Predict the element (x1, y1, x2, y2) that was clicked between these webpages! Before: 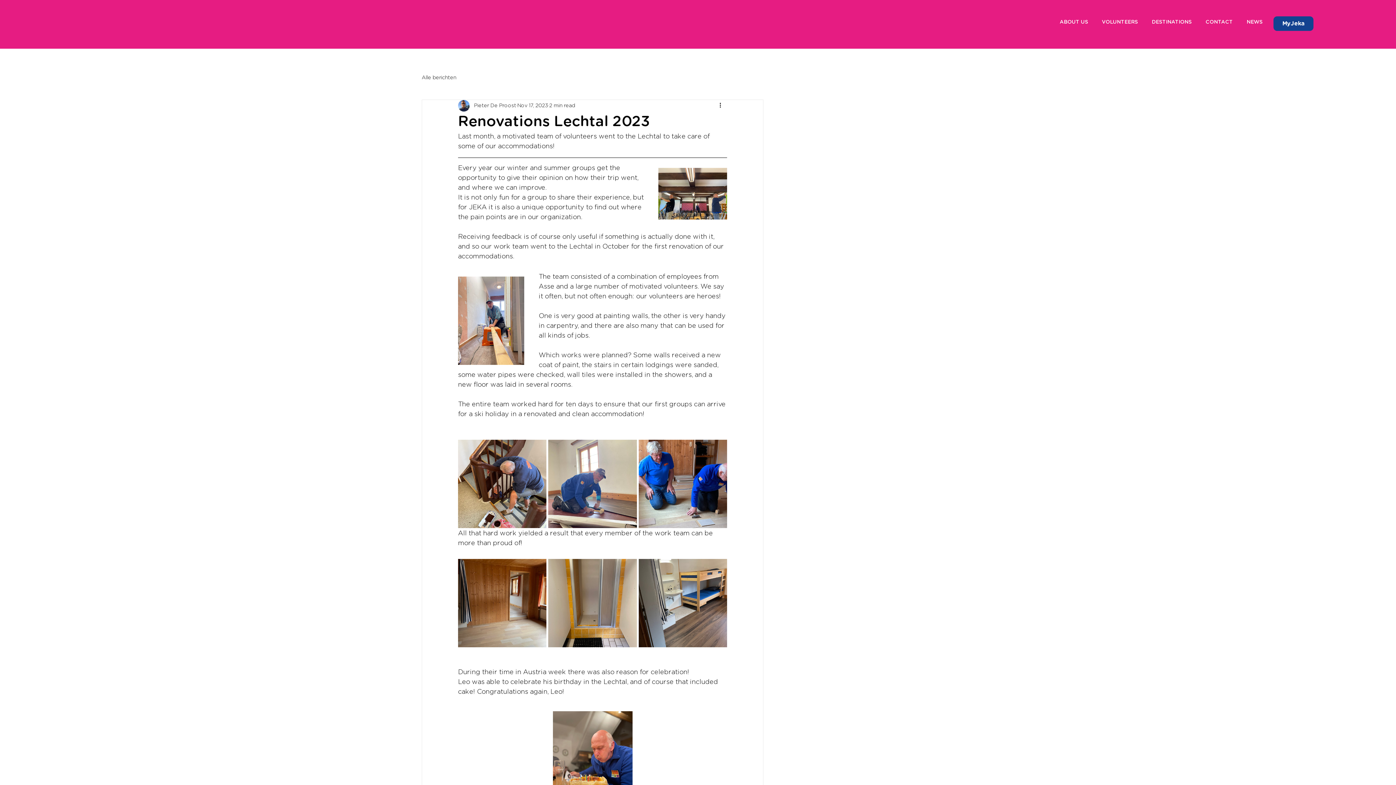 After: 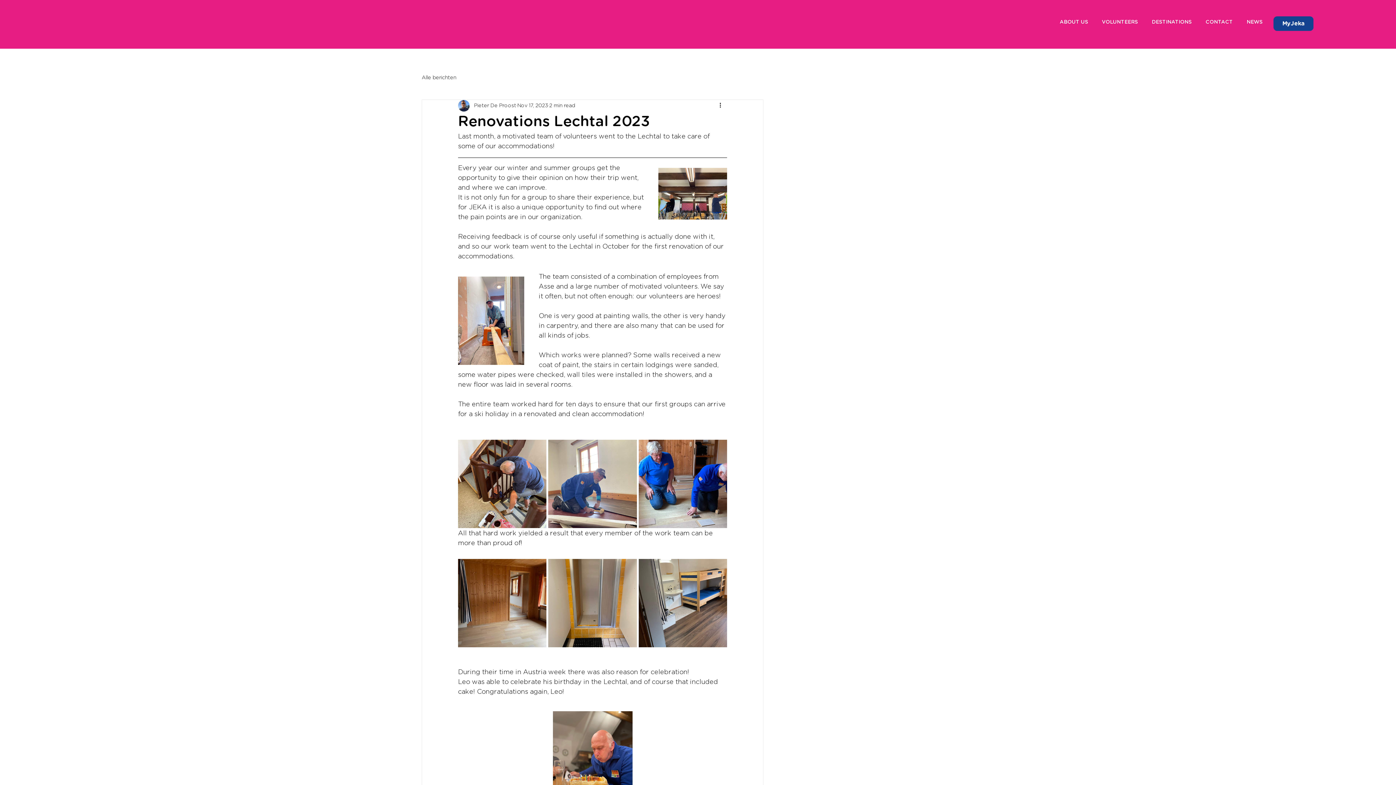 Action: bbox: (1056, 15, 1092, 31) label: ABOUT US